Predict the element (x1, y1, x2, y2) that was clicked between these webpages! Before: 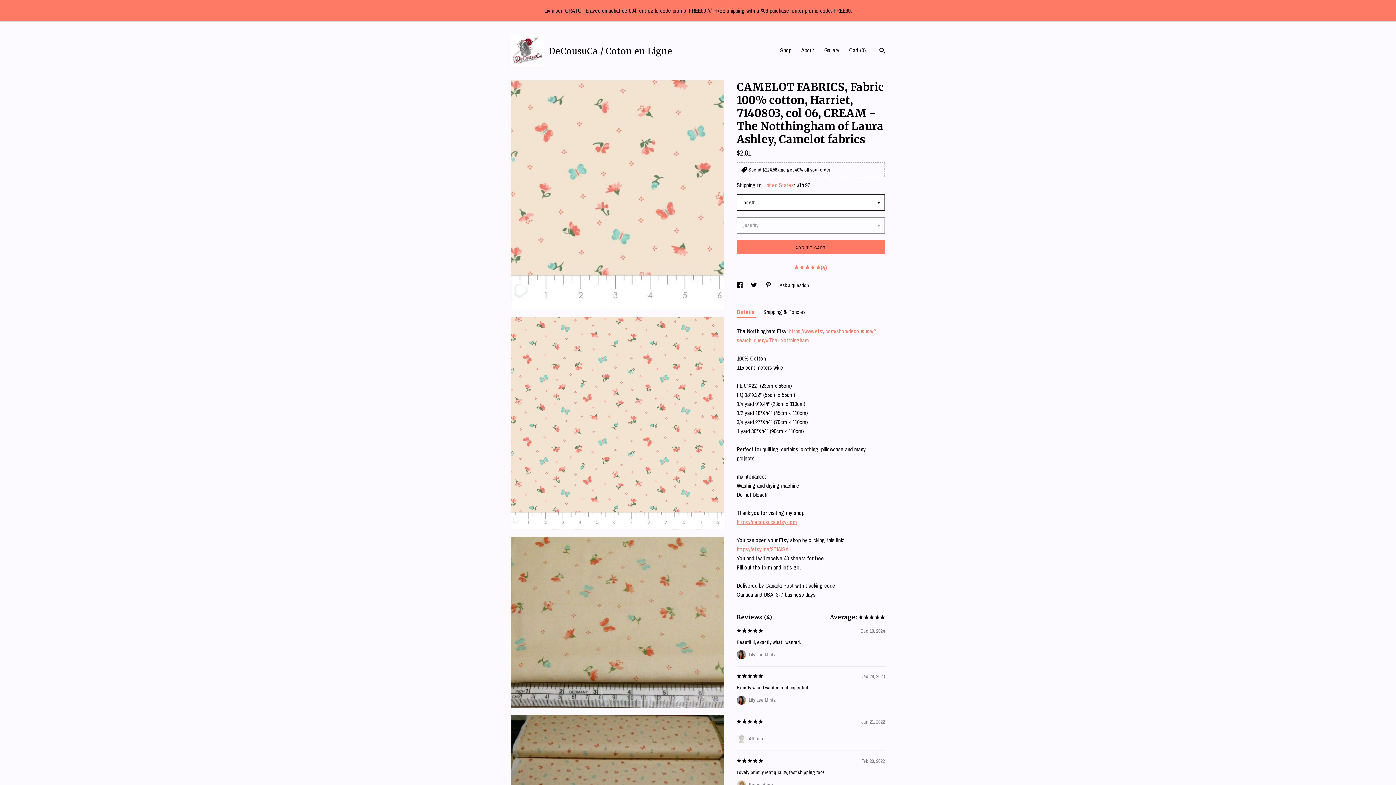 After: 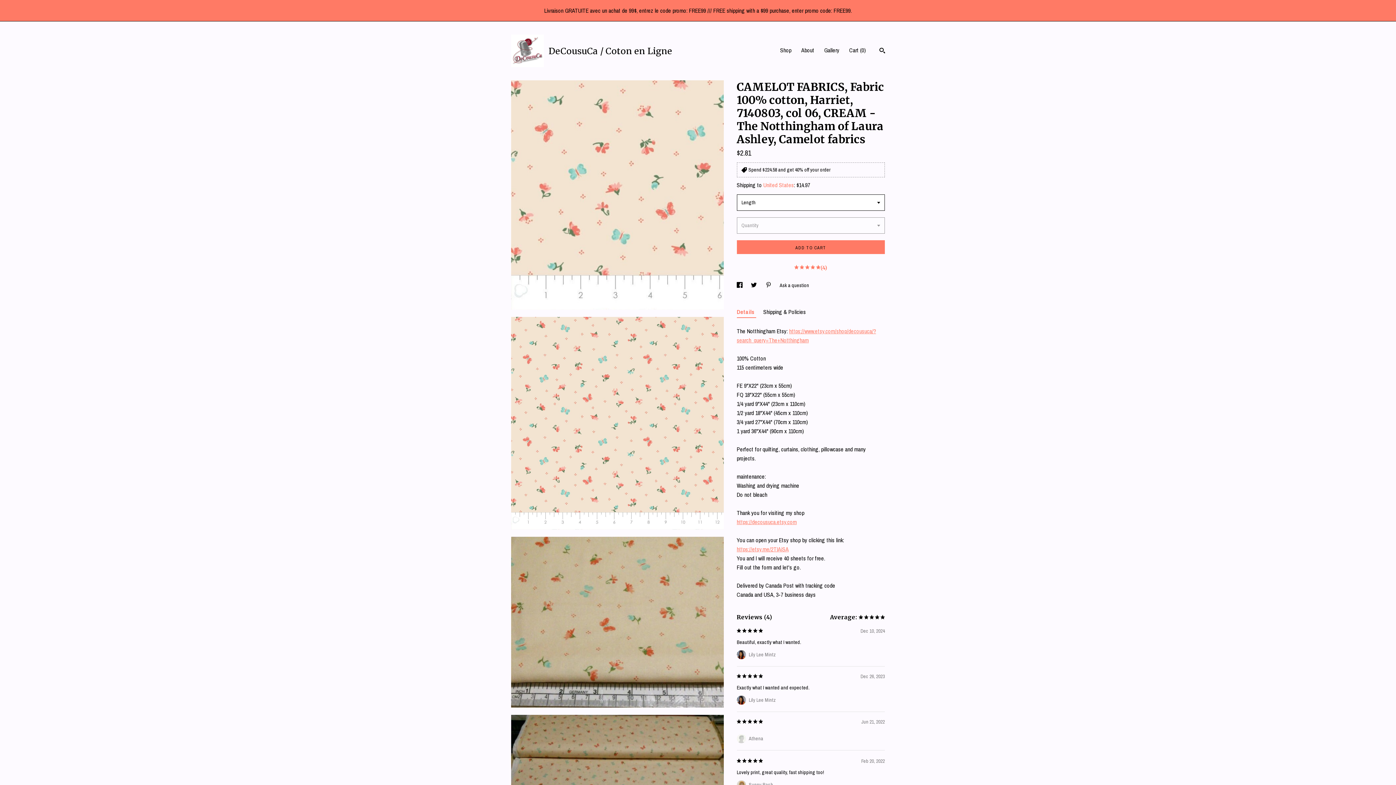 Action: label: social media share for  pinterest bbox: (765, 282, 772, 288)